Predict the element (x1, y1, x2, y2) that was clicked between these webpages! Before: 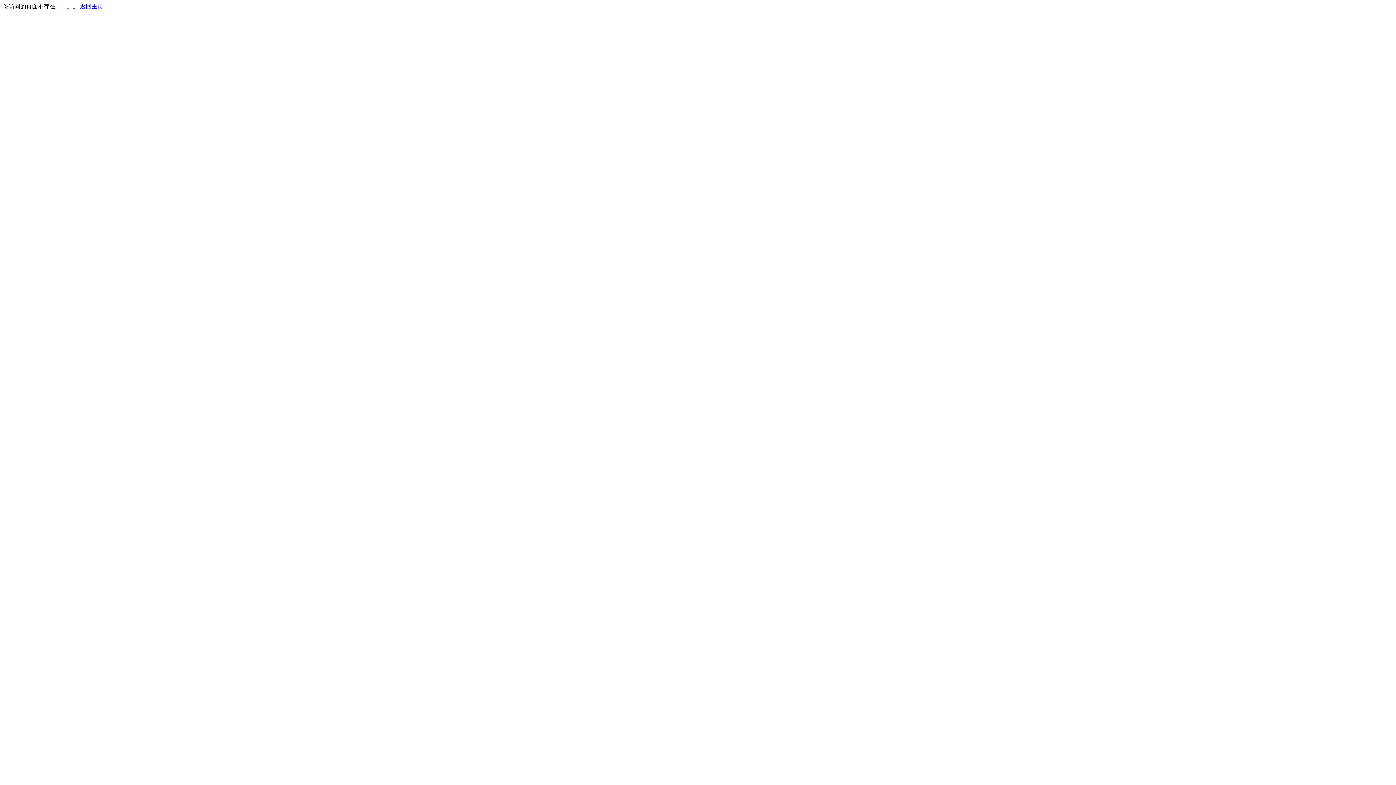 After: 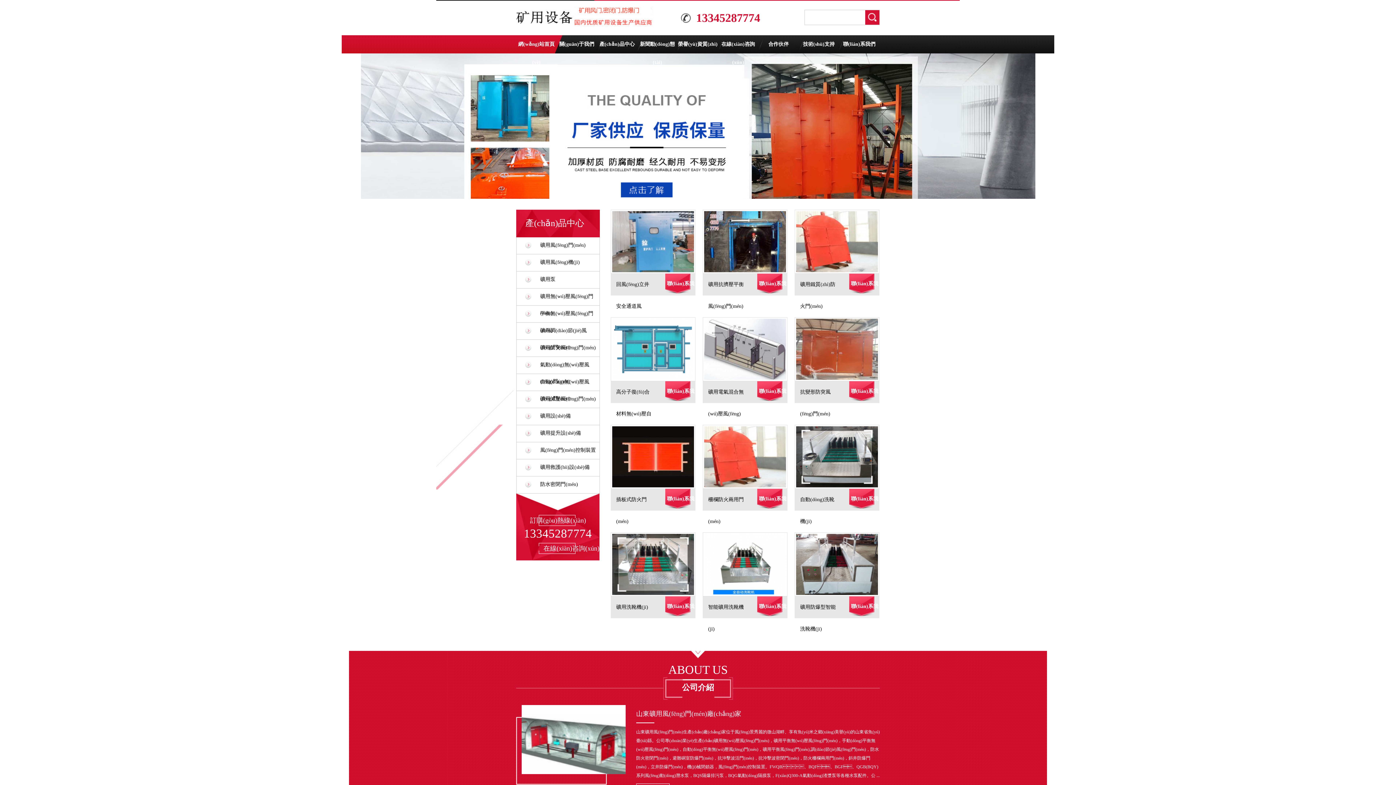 Action: bbox: (80, 3, 103, 9) label: 返回主页